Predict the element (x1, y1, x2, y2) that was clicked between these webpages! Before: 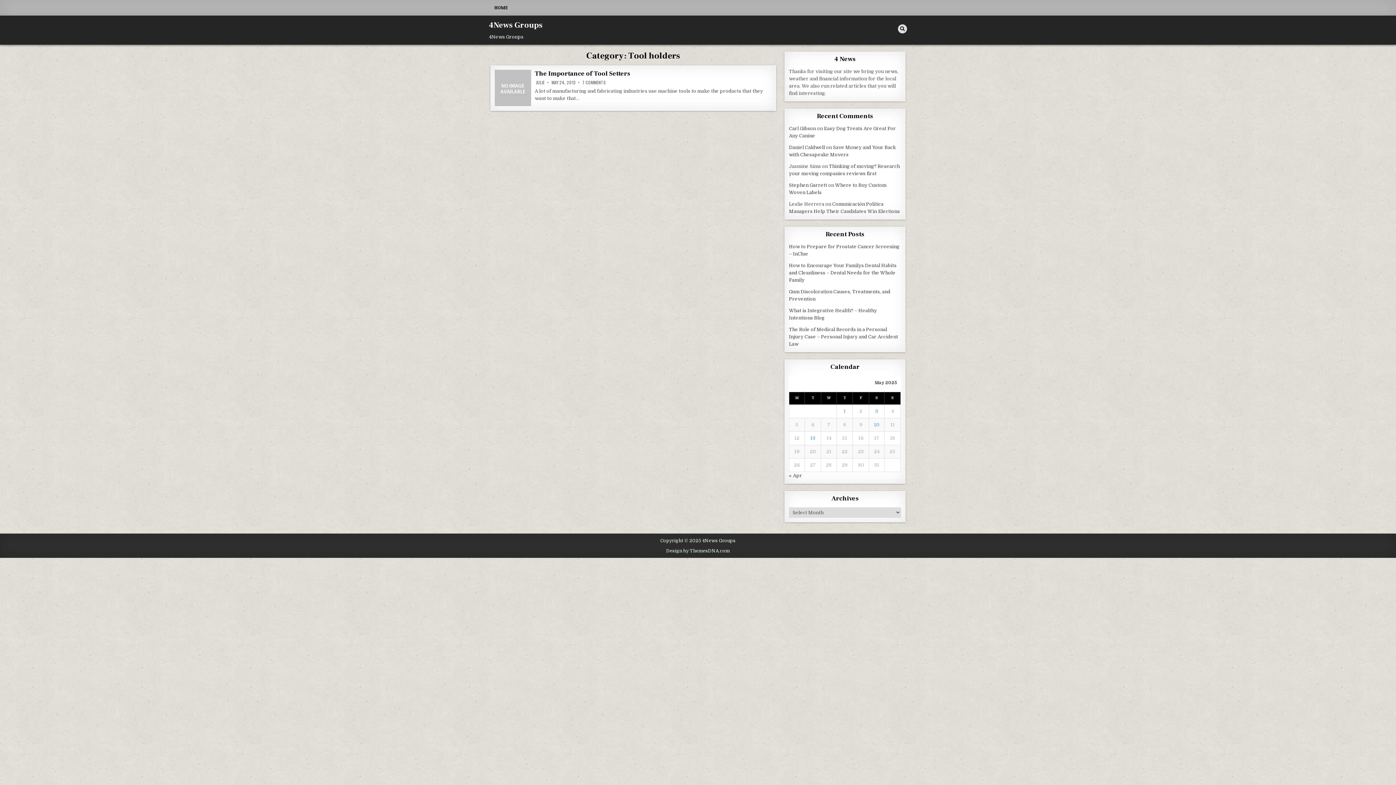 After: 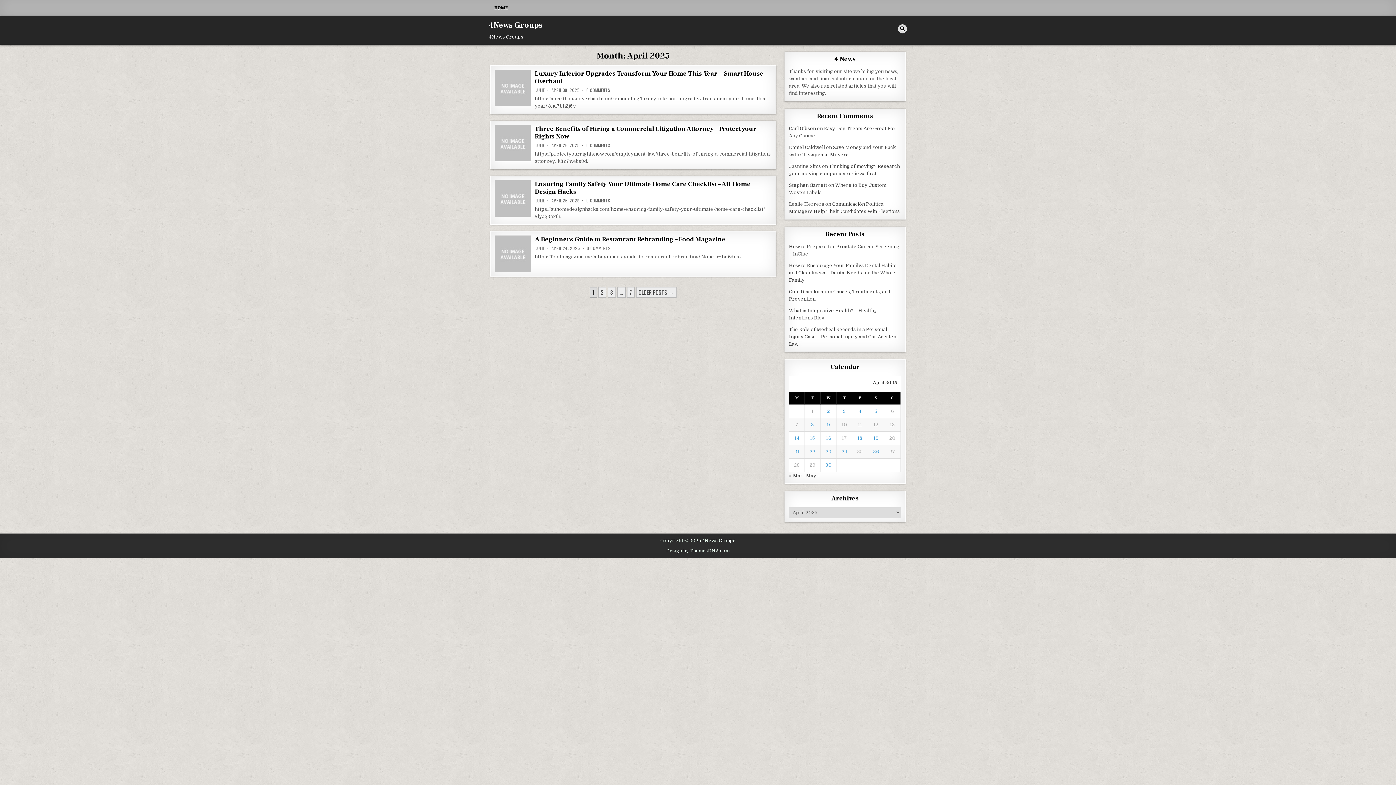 Action: label: « Apr bbox: (789, 473, 802, 478)